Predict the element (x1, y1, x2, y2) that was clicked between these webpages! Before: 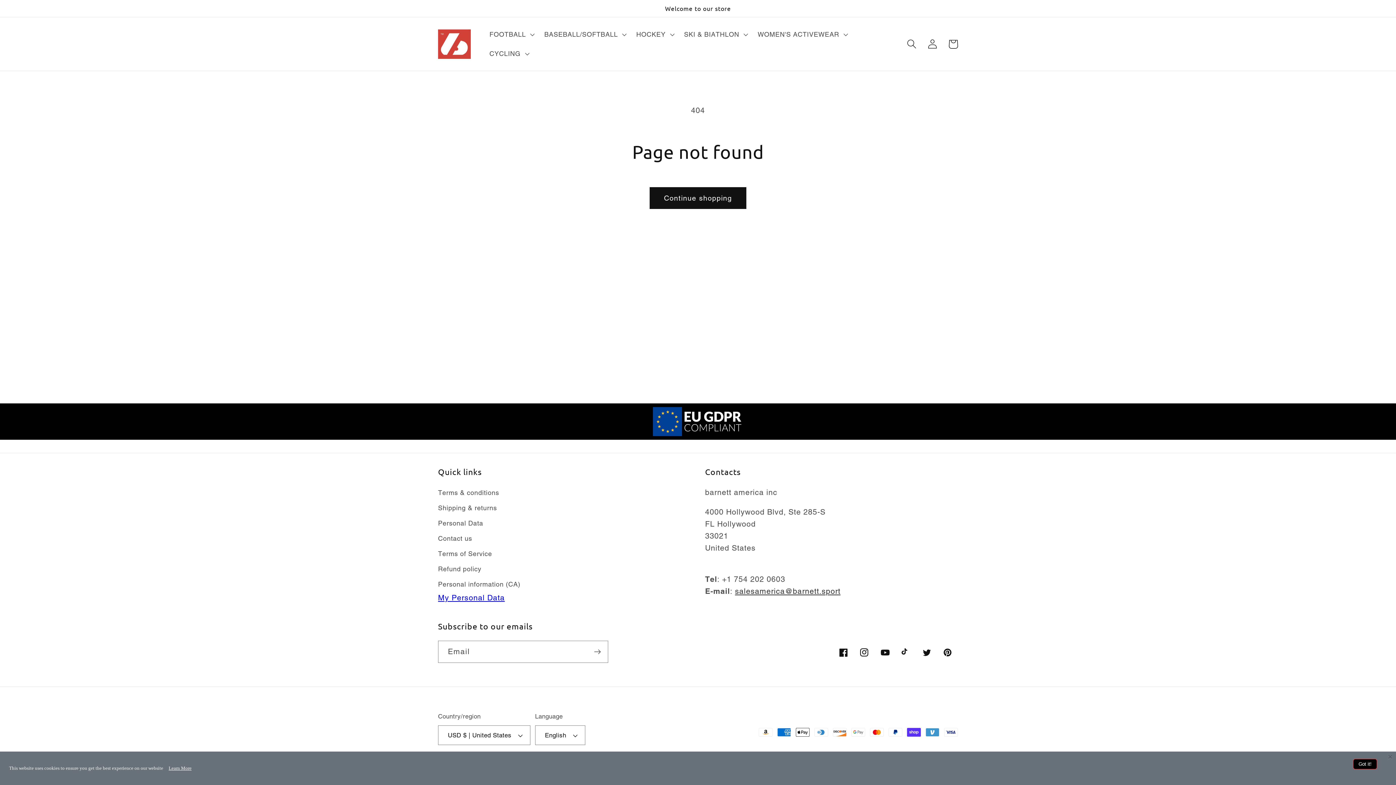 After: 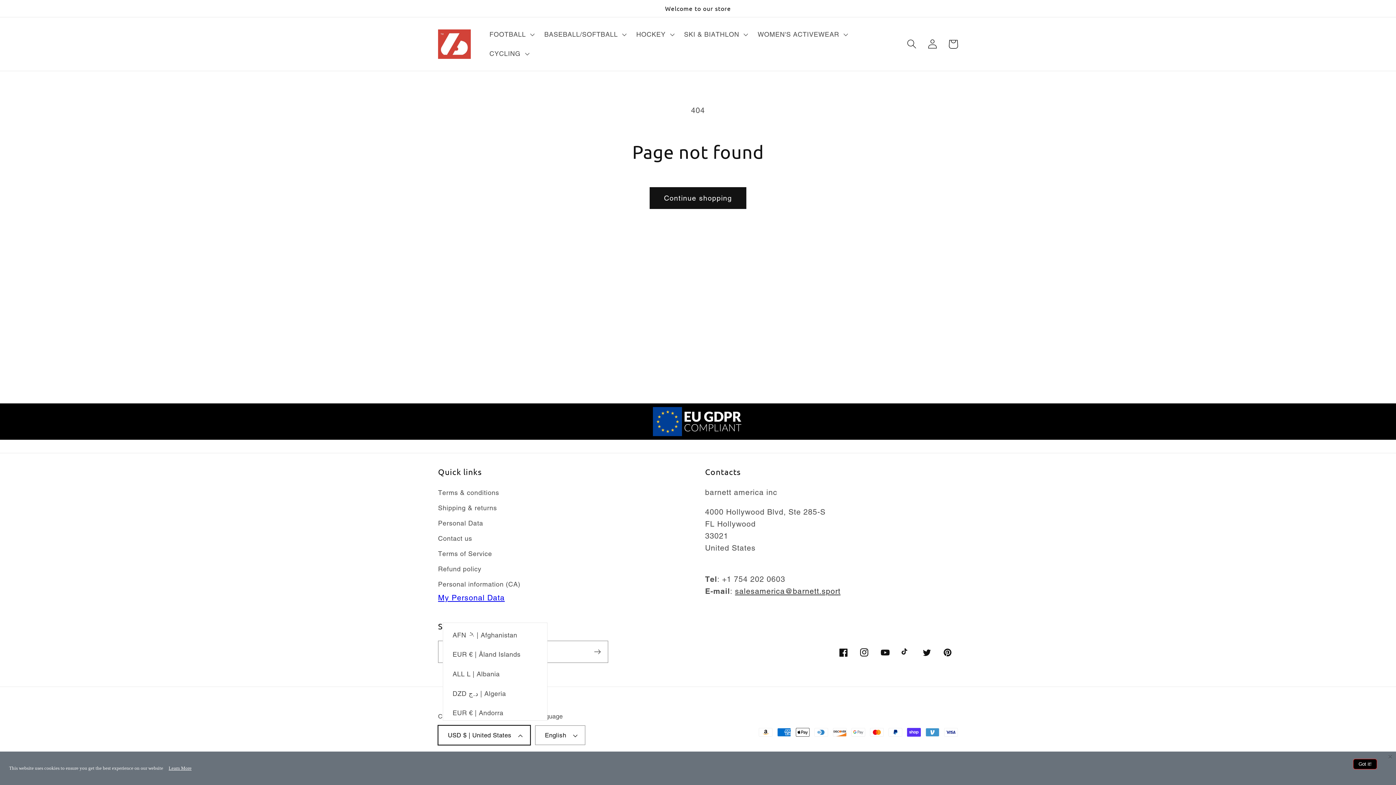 Action: bbox: (438, 725, 530, 745) label: USD $ | United States